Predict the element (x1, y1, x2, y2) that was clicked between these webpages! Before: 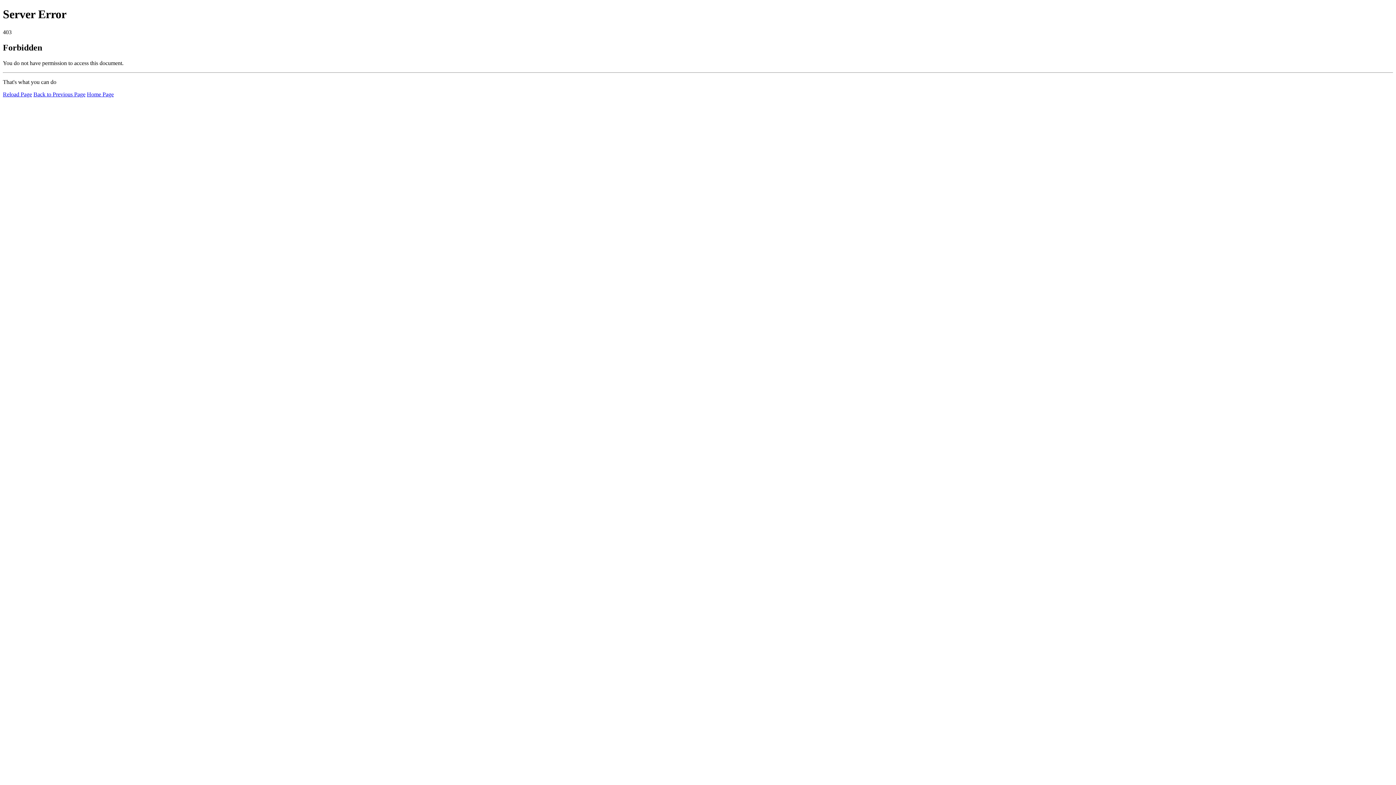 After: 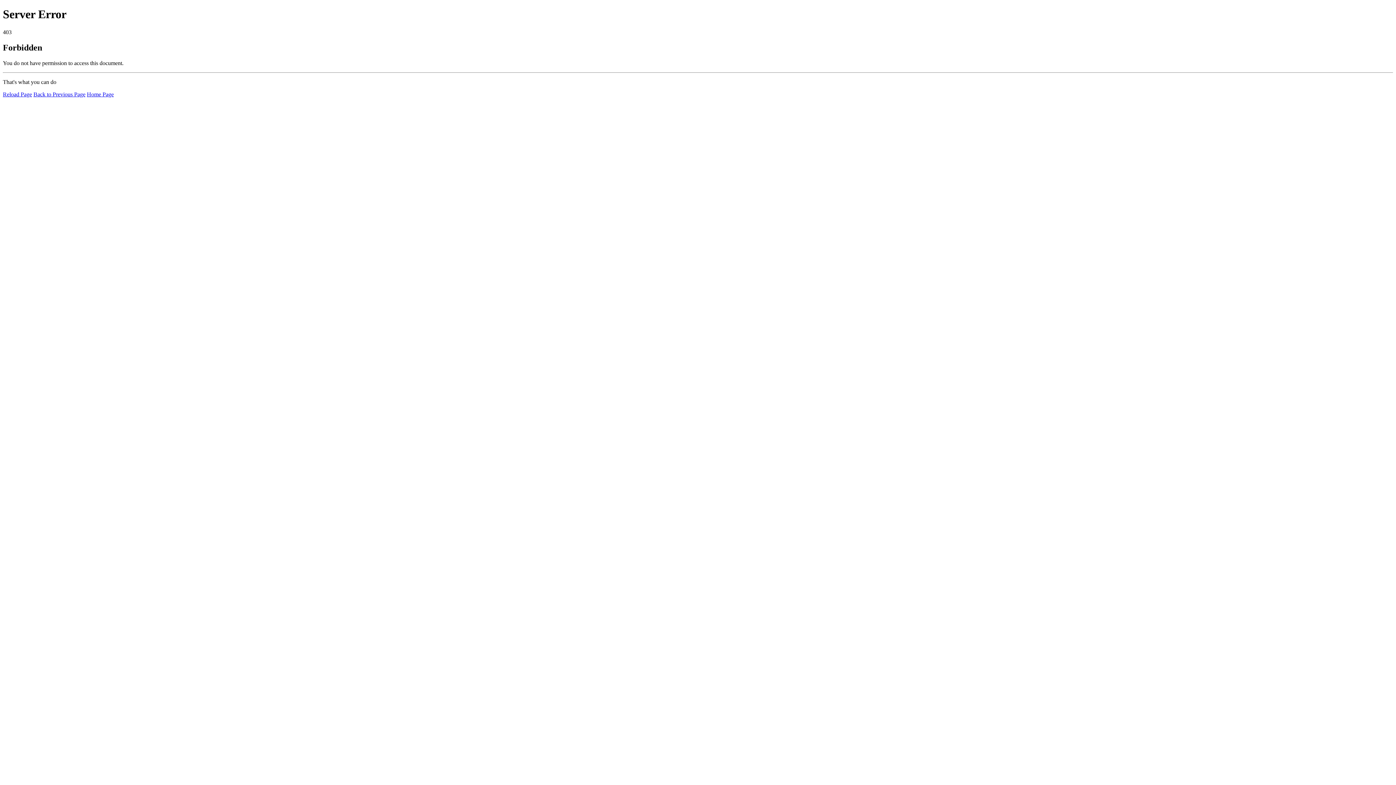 Action: label: Reload Page bbox: (2, 91, 32, 97)